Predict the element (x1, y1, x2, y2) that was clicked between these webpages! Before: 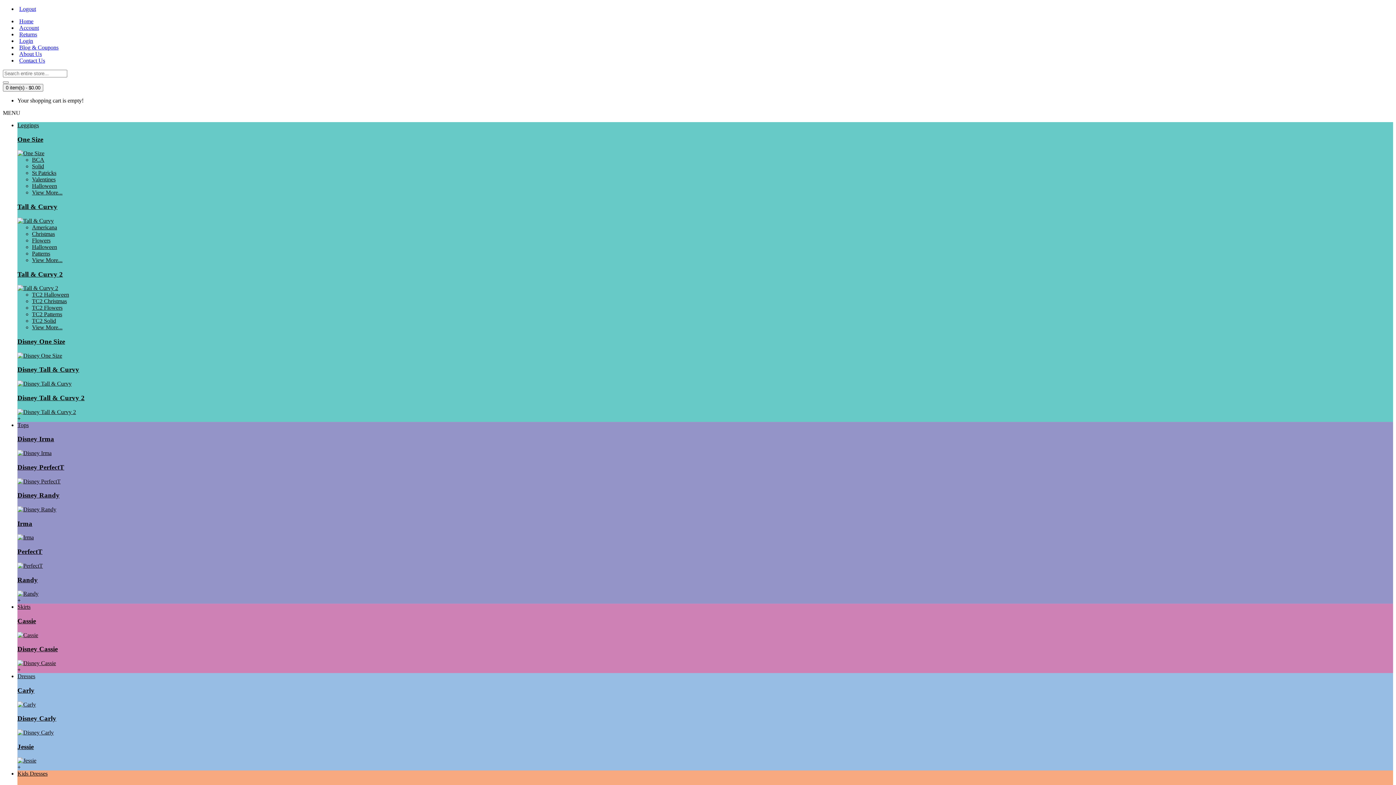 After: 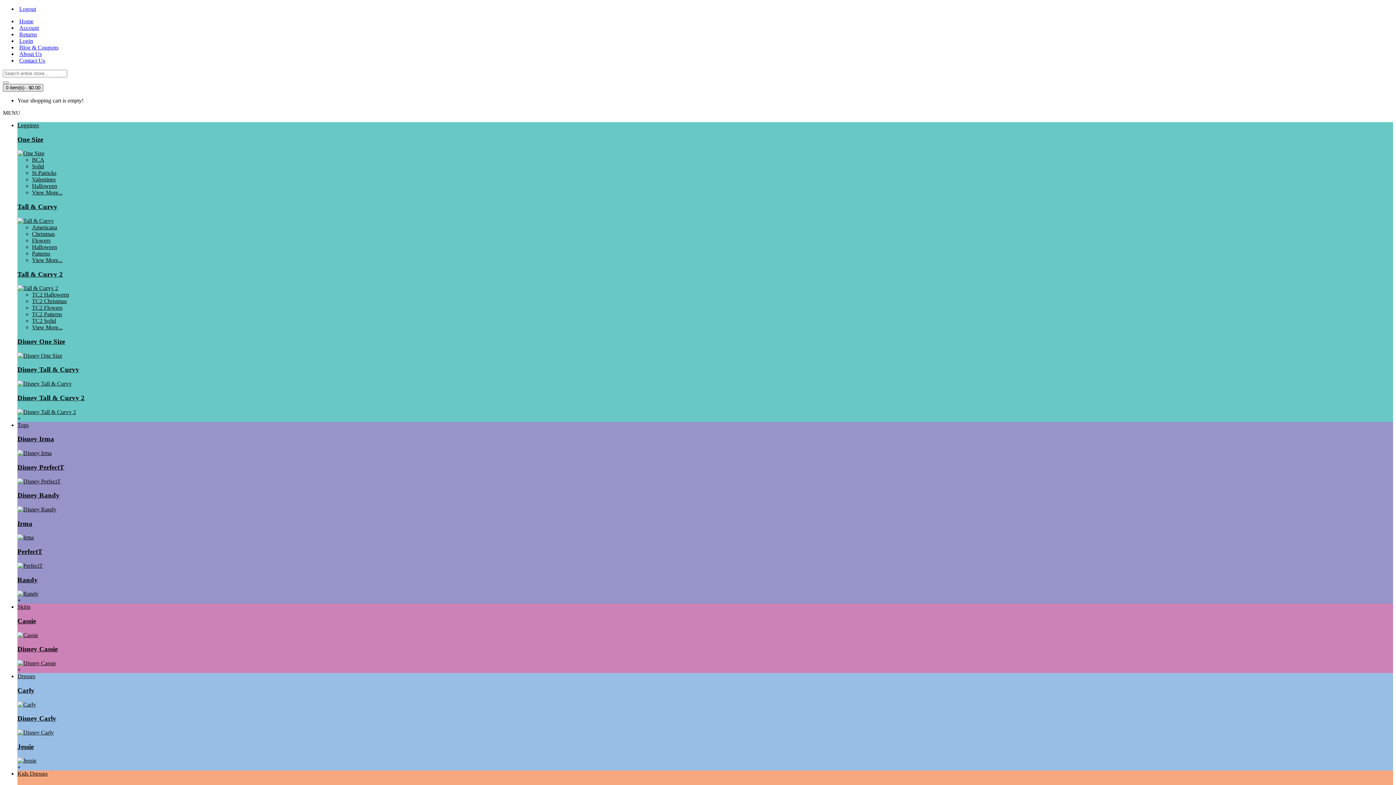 Action: bbox: (5, 85, 40, 90) label: 0 item(s) - $0.00